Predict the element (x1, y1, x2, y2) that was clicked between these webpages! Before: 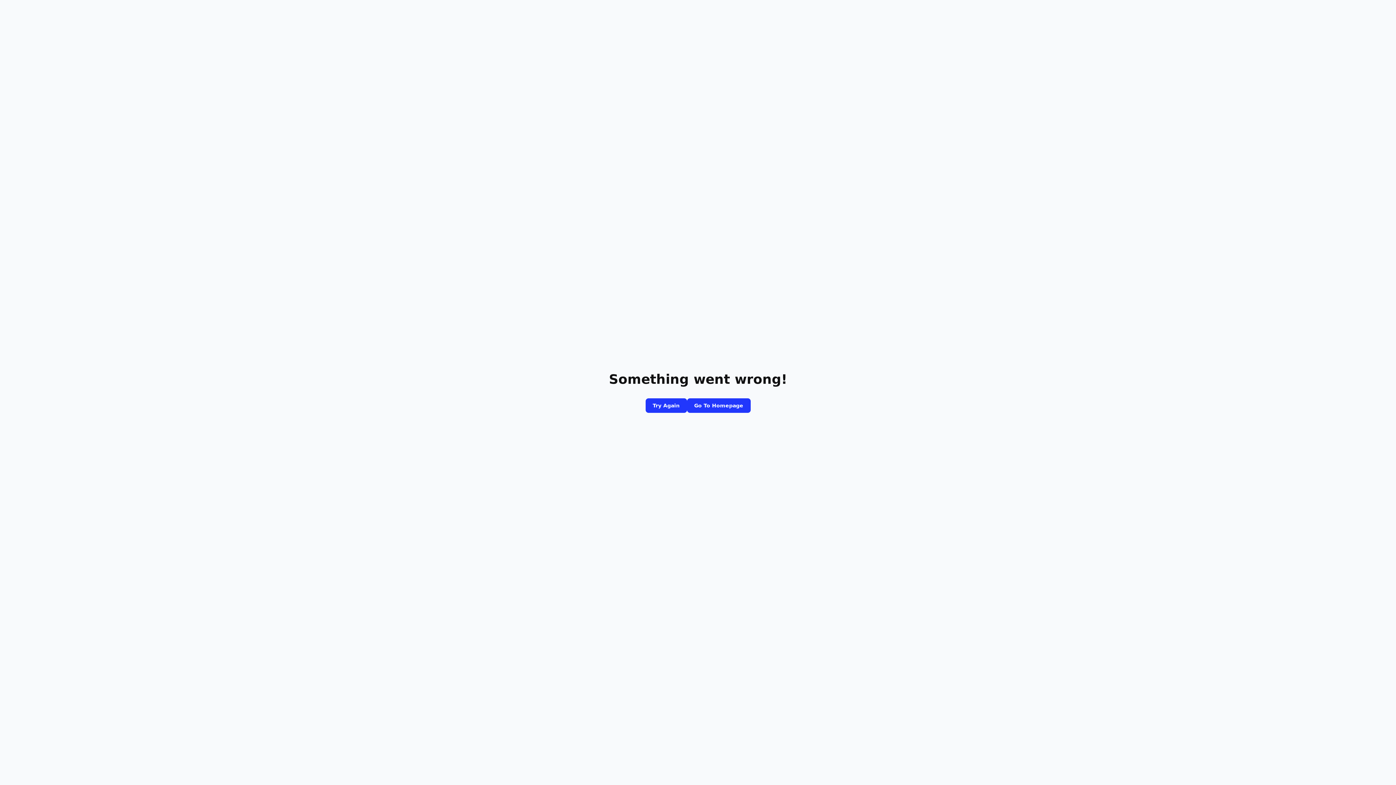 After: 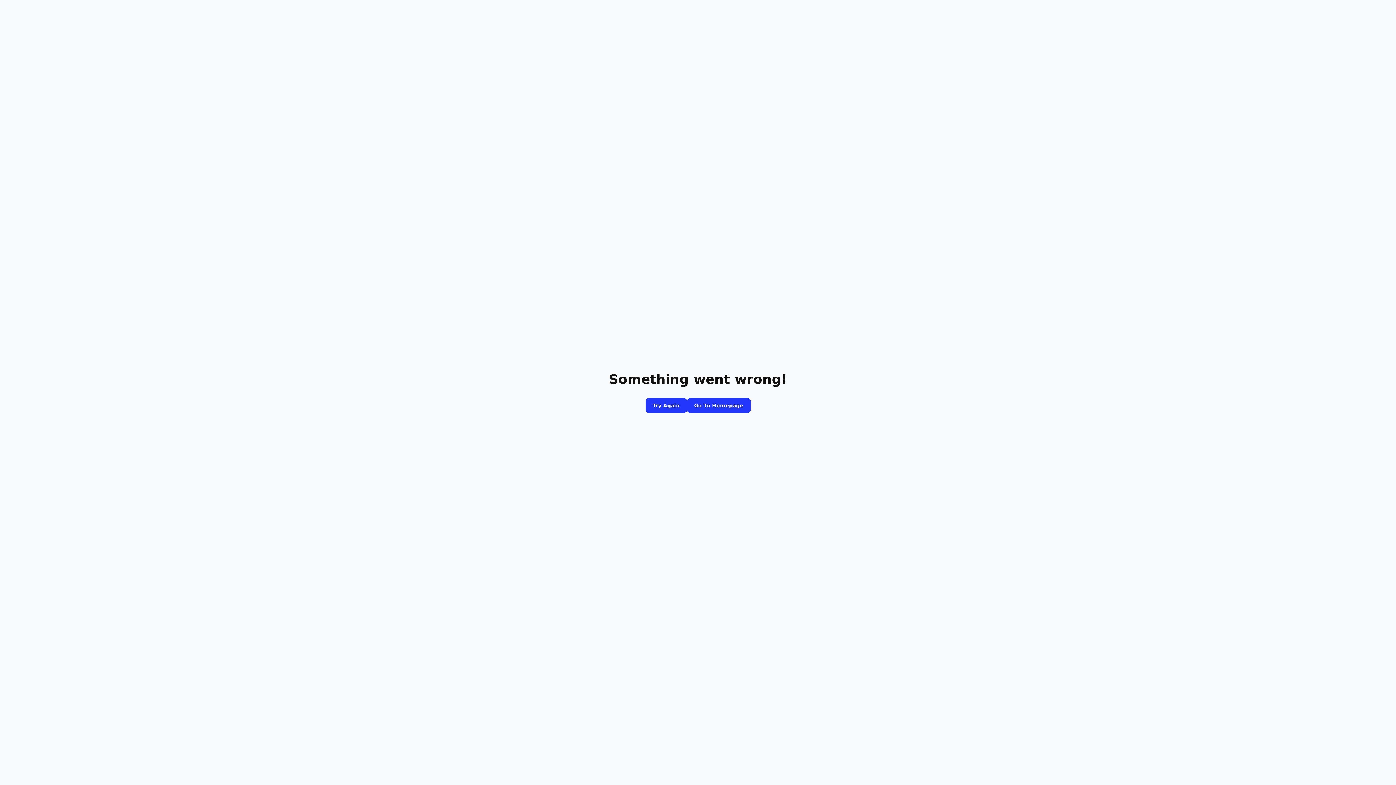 Action: bbox: (687, 398, 750, 413) label: Go To Homepage